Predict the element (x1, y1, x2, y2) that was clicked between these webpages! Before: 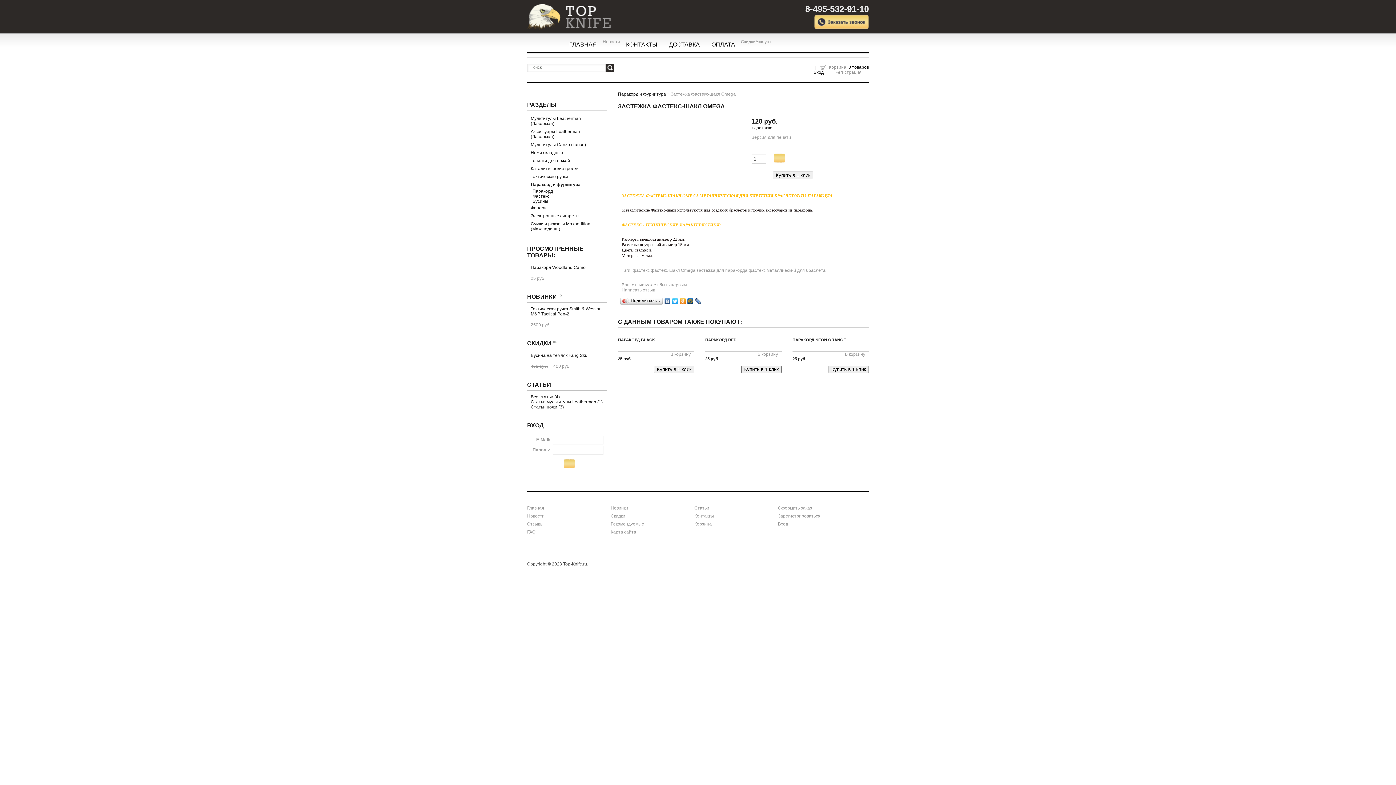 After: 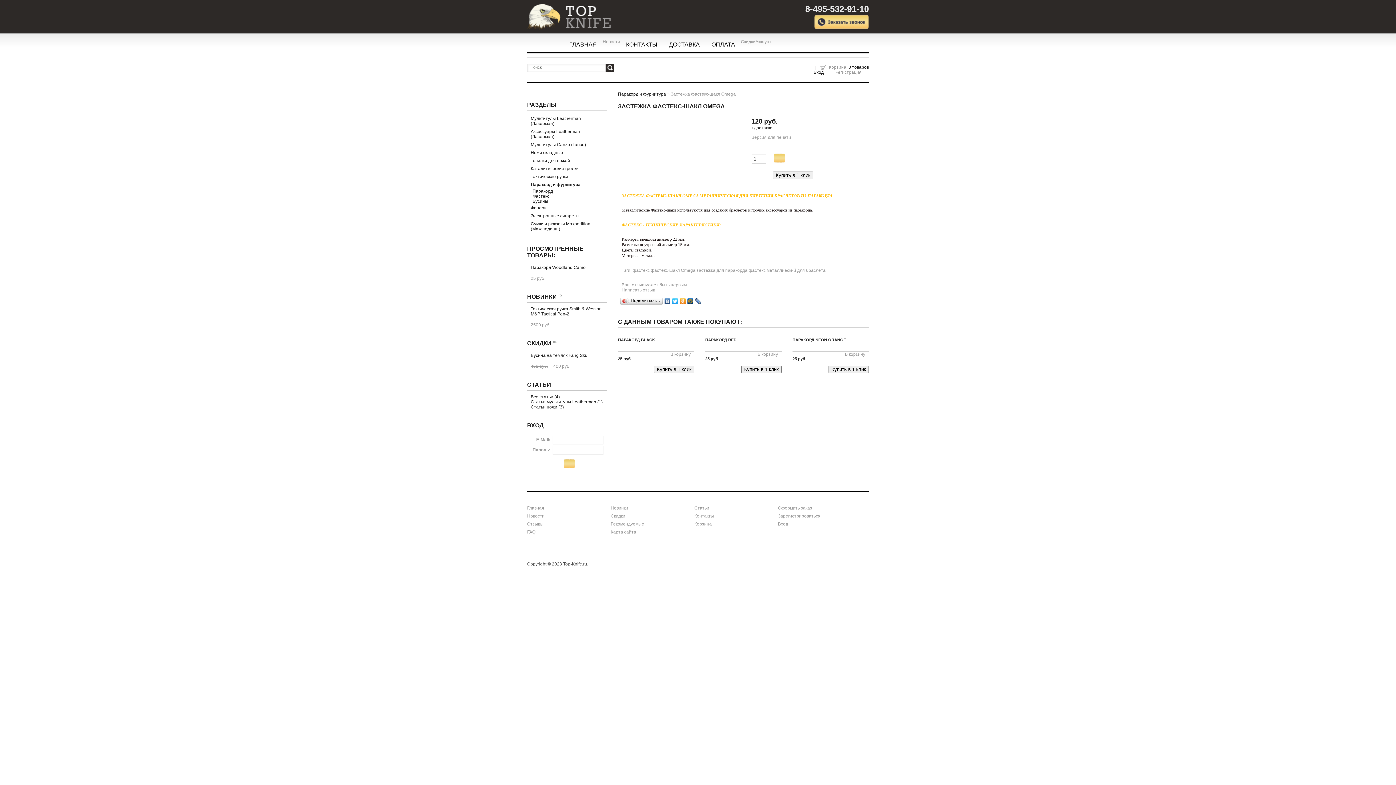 Action: label: Купить в 1 клик bbox: (773, 171, 813, 179)